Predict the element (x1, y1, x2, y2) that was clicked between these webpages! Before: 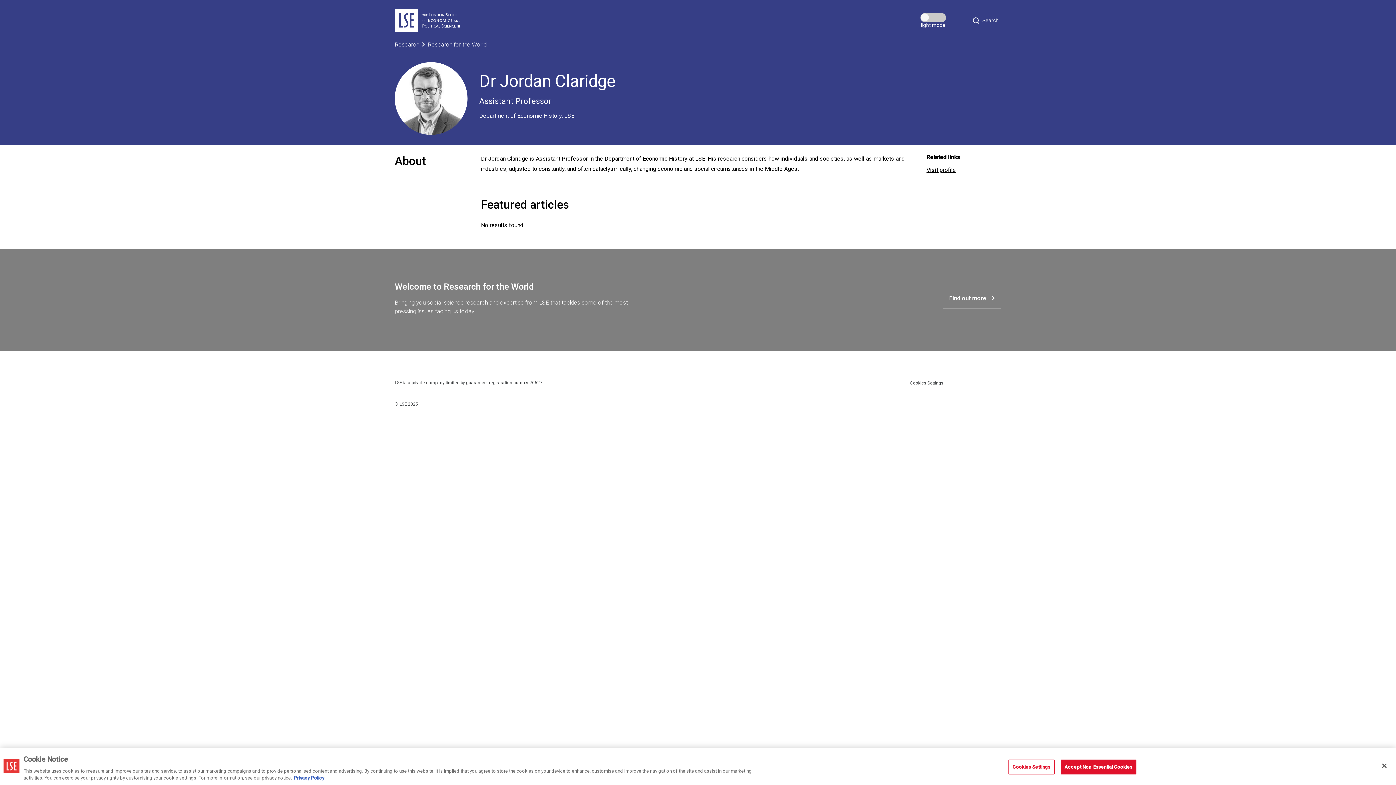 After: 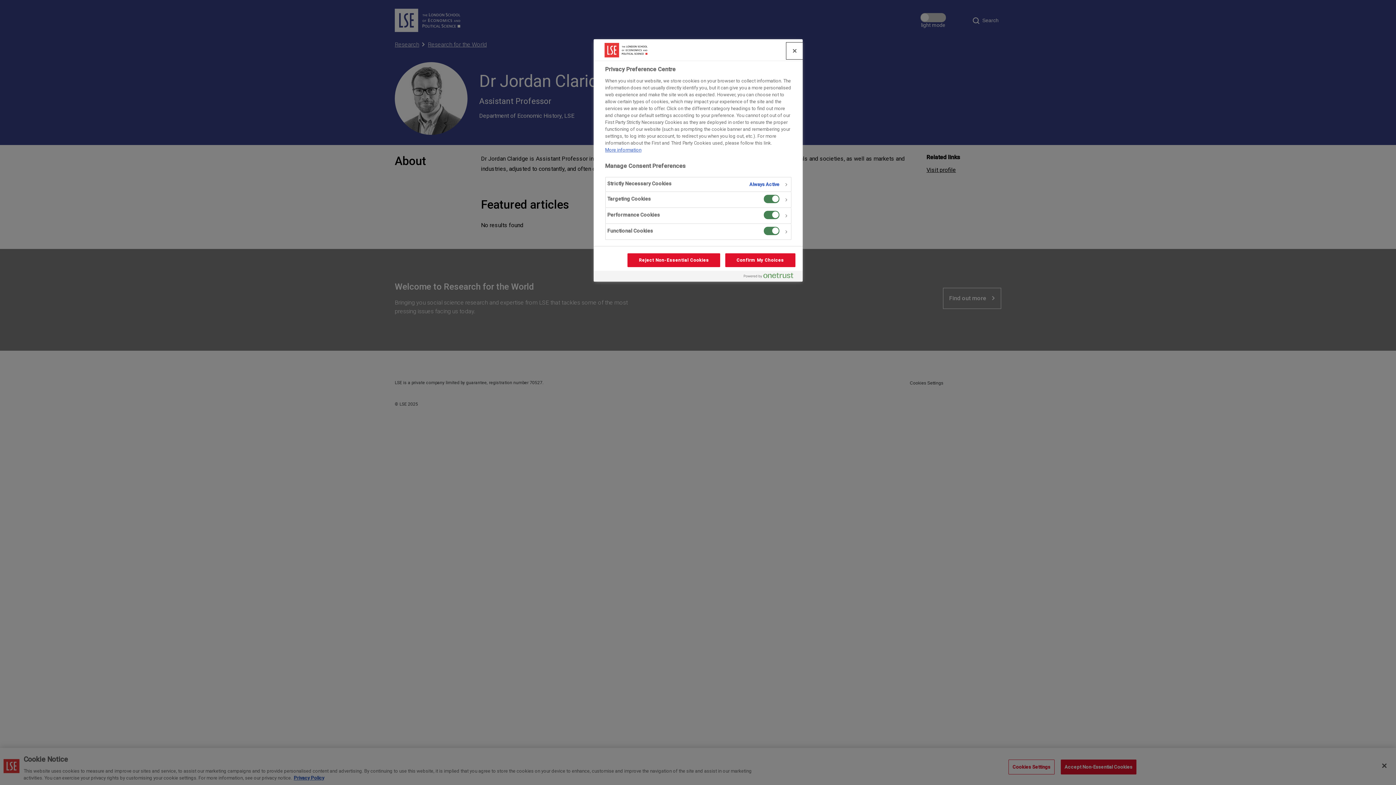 Action: bbox: (910, 378, 940, 388) label: Cookie settings